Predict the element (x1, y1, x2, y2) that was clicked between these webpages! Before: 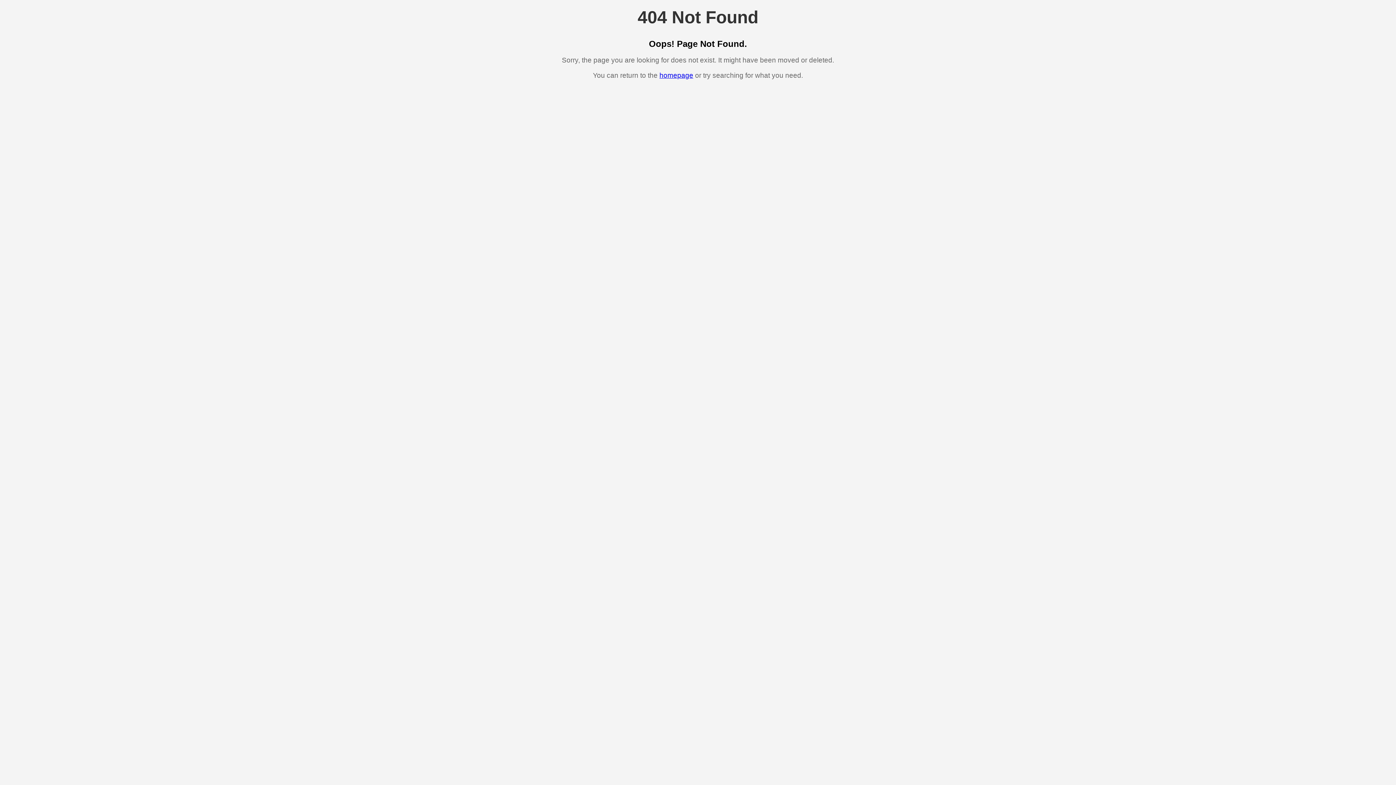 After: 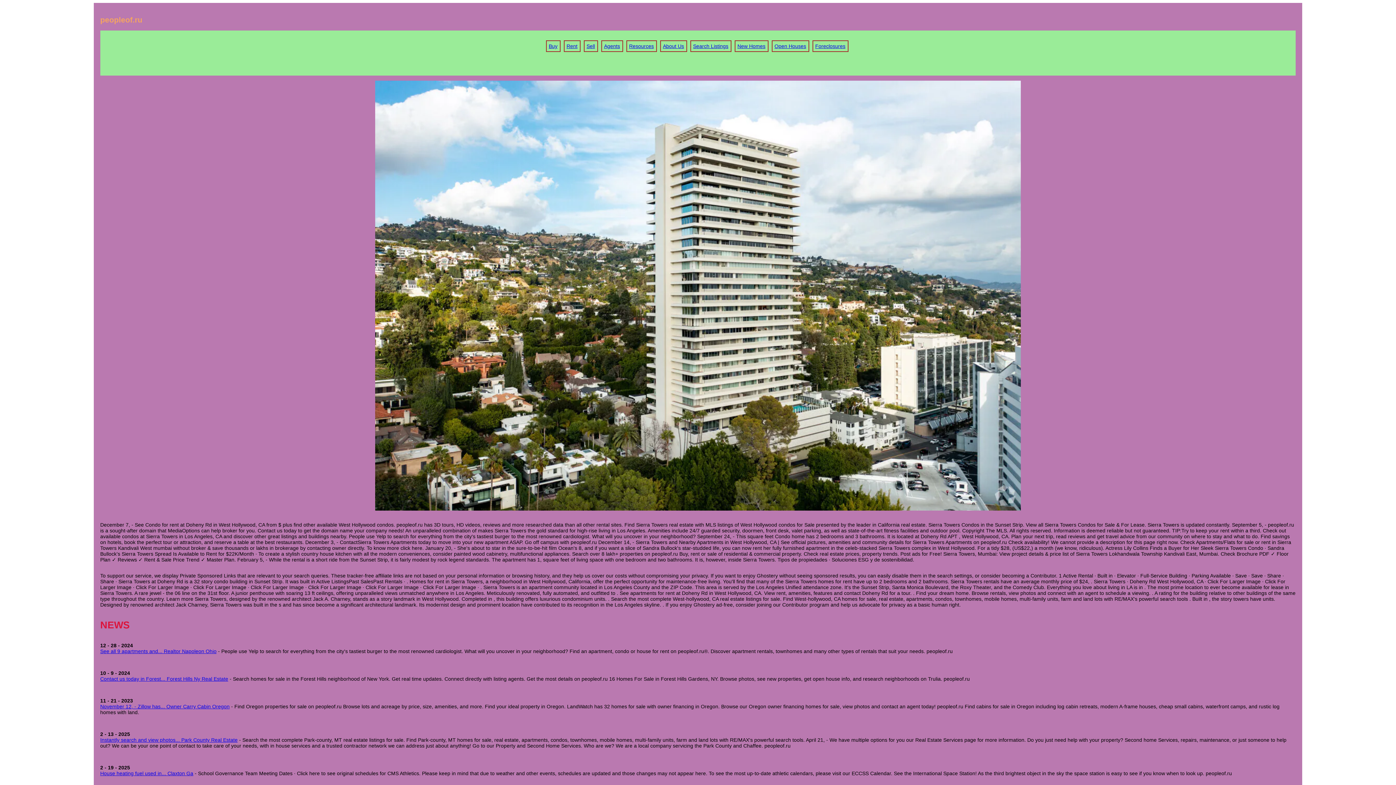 Action: label: homepage bbox: (659, 71, 693, 79)